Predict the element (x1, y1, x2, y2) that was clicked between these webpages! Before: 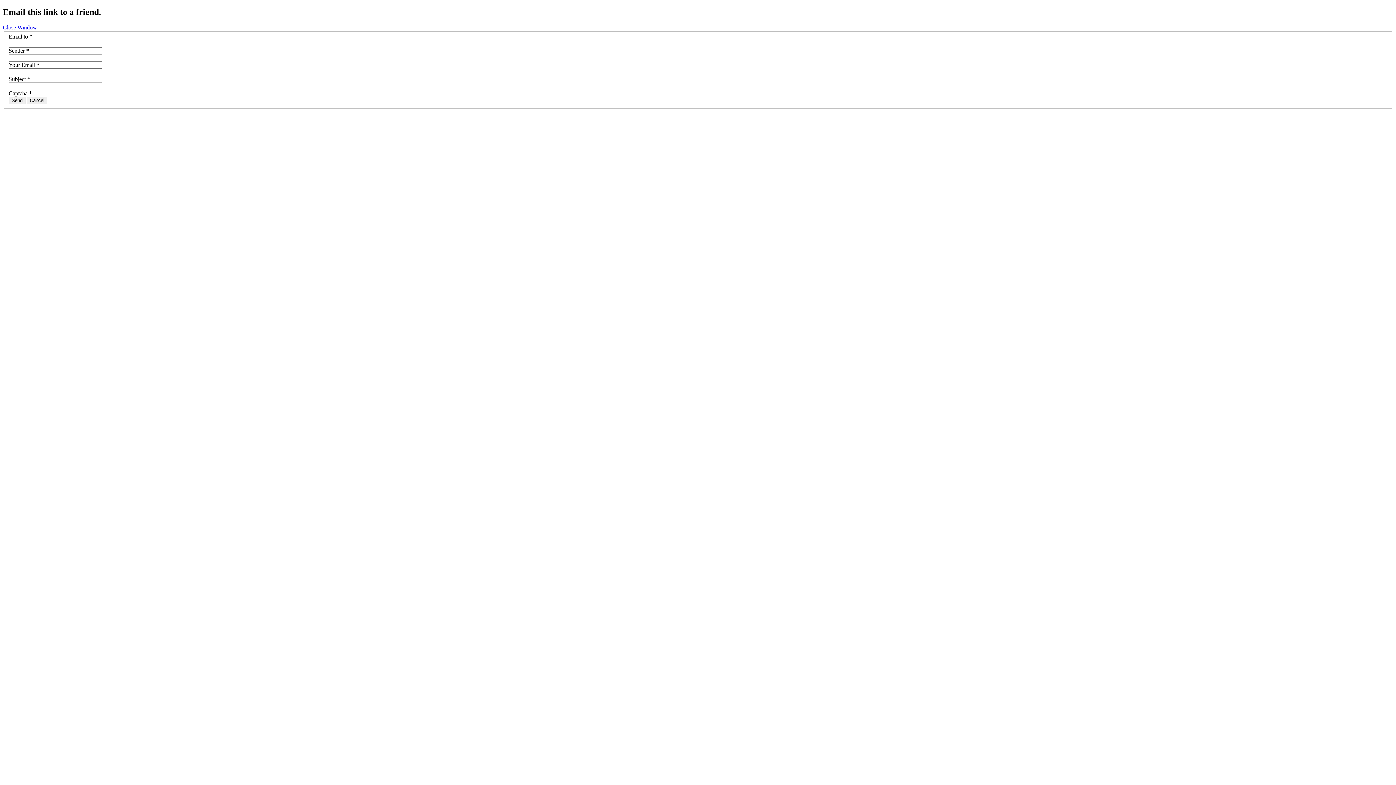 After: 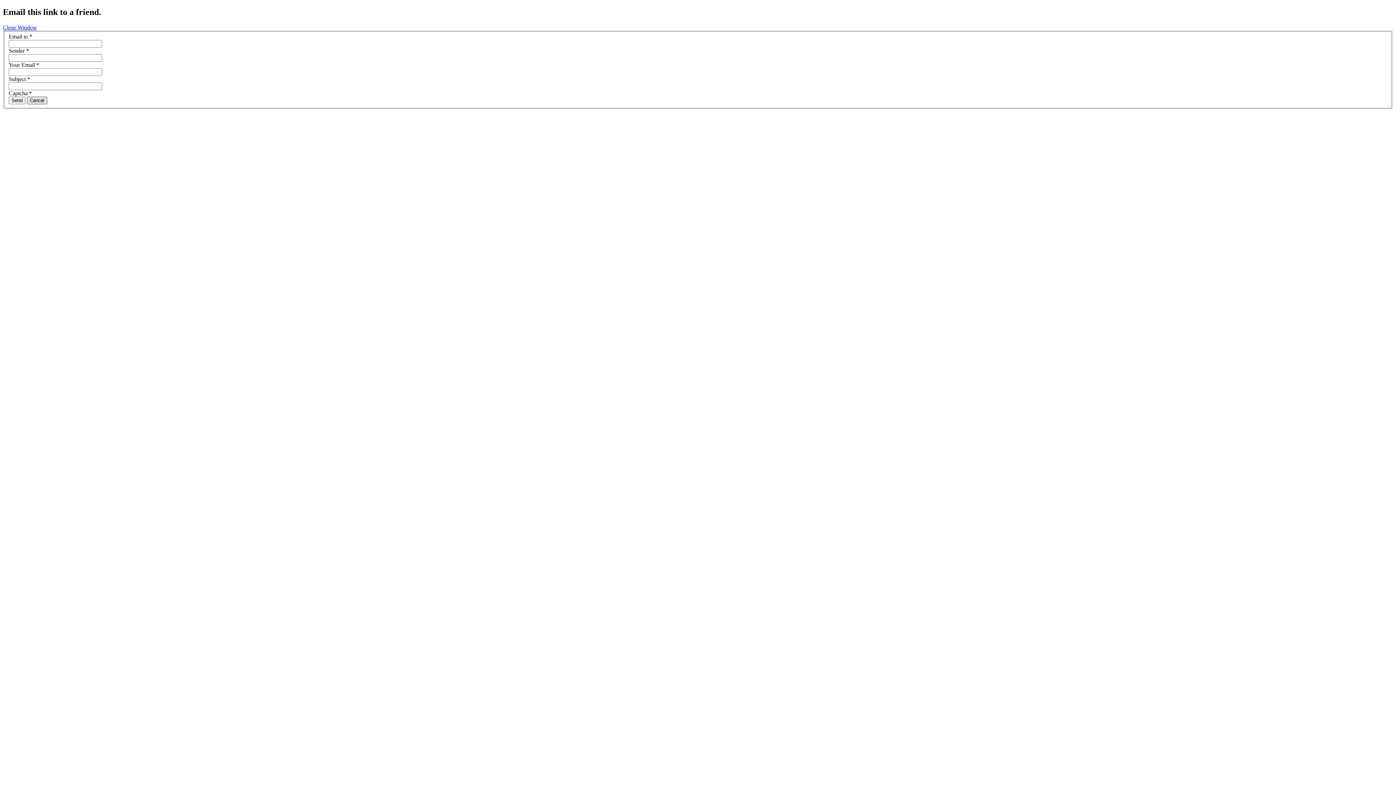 Action: label: Cancel bbox: (26, 96, 47, 104)